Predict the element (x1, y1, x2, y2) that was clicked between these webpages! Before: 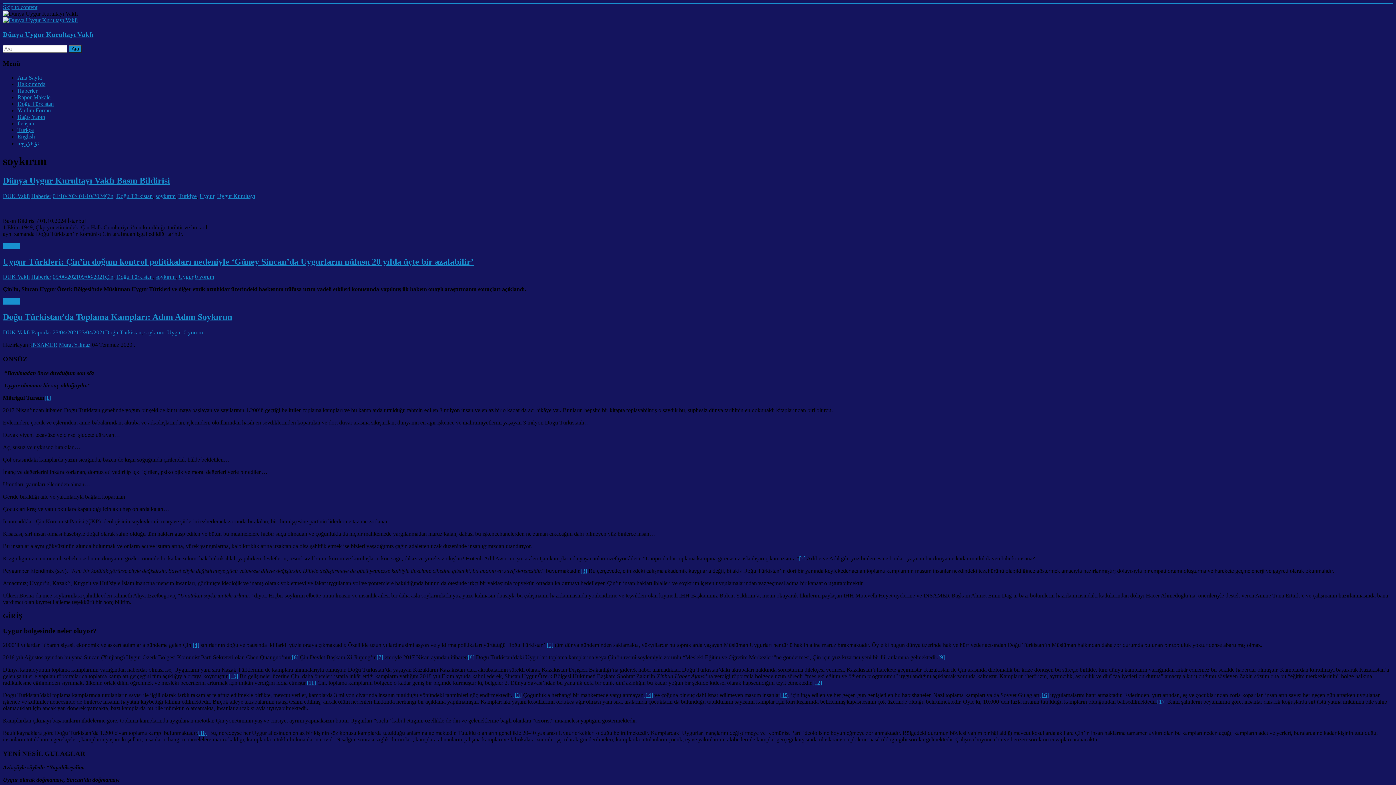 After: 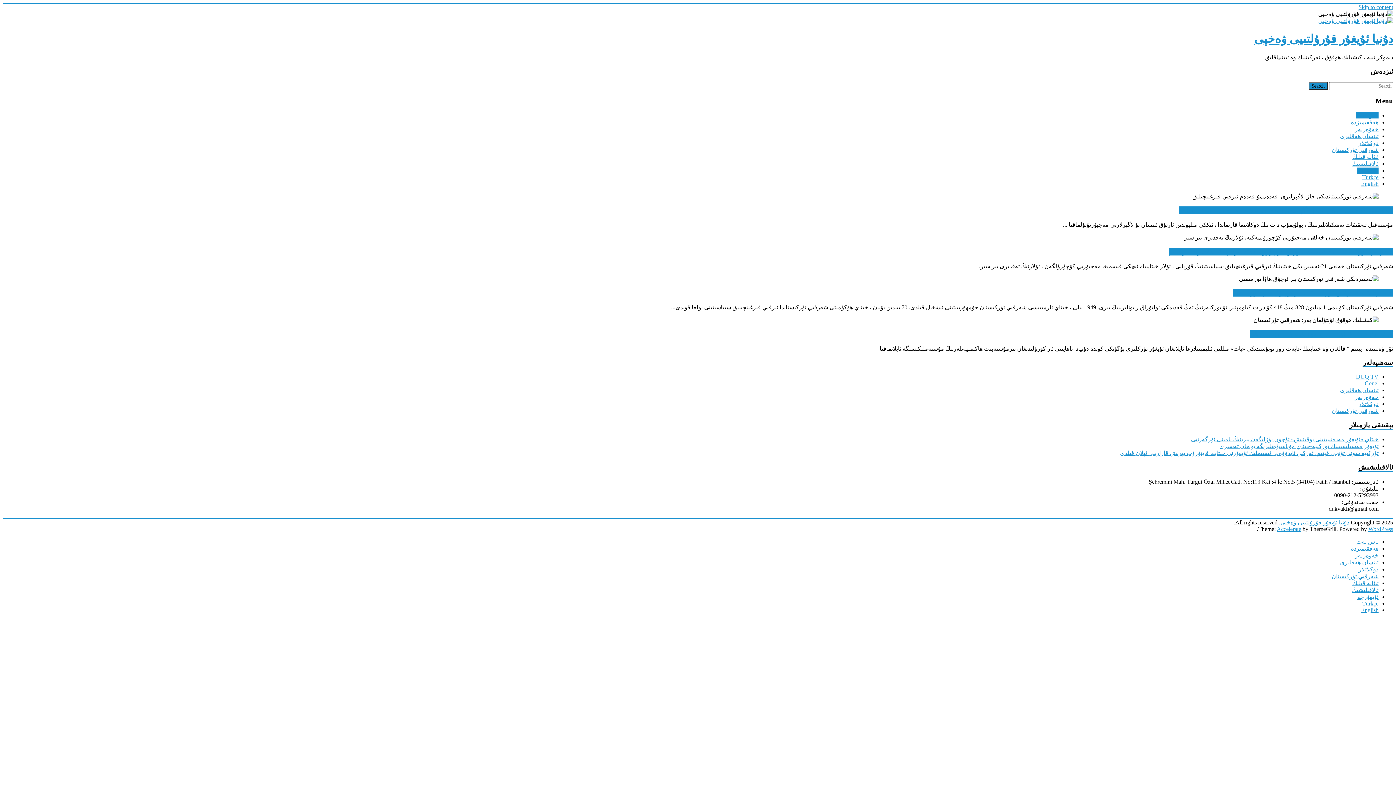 Action: label: ئۇيغۇرچە bbox: (17, 140, 38, 146)